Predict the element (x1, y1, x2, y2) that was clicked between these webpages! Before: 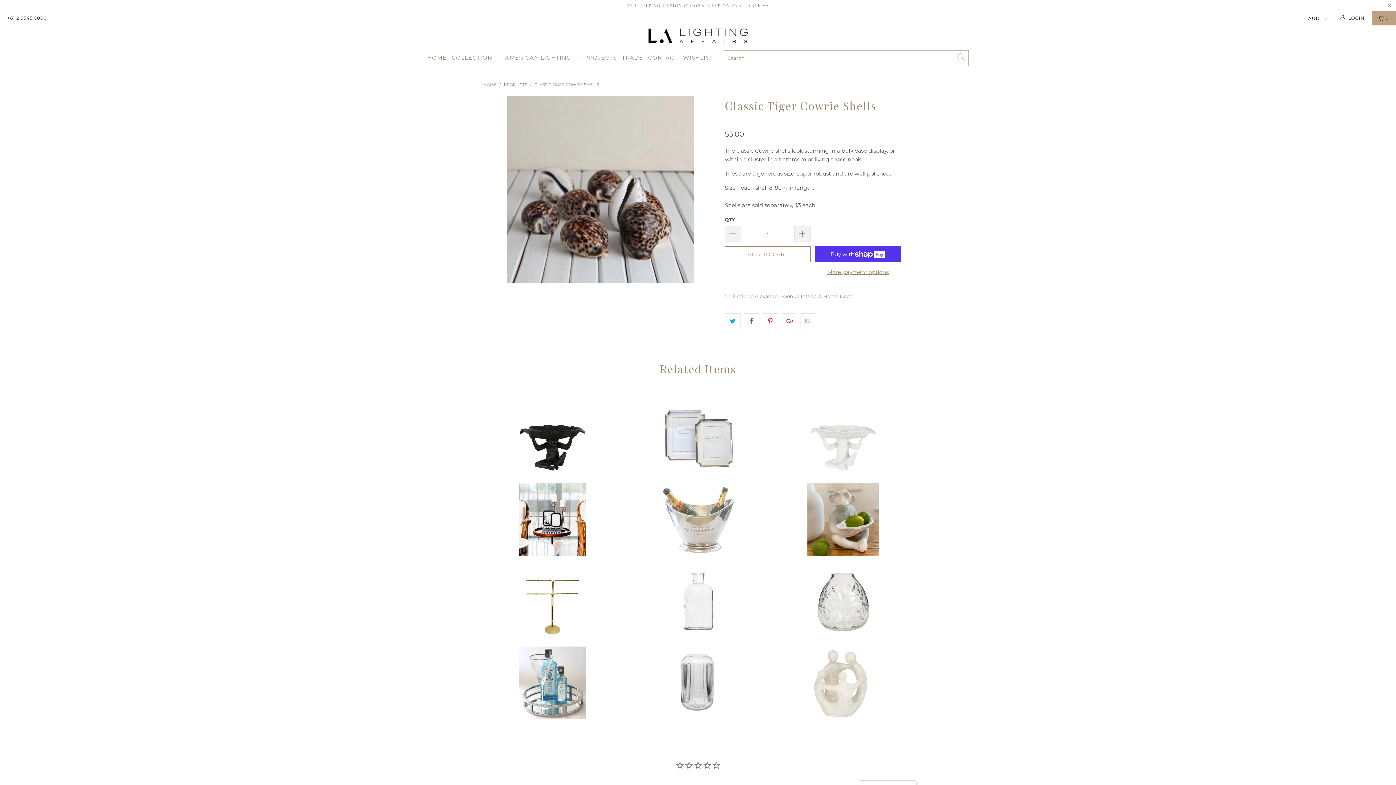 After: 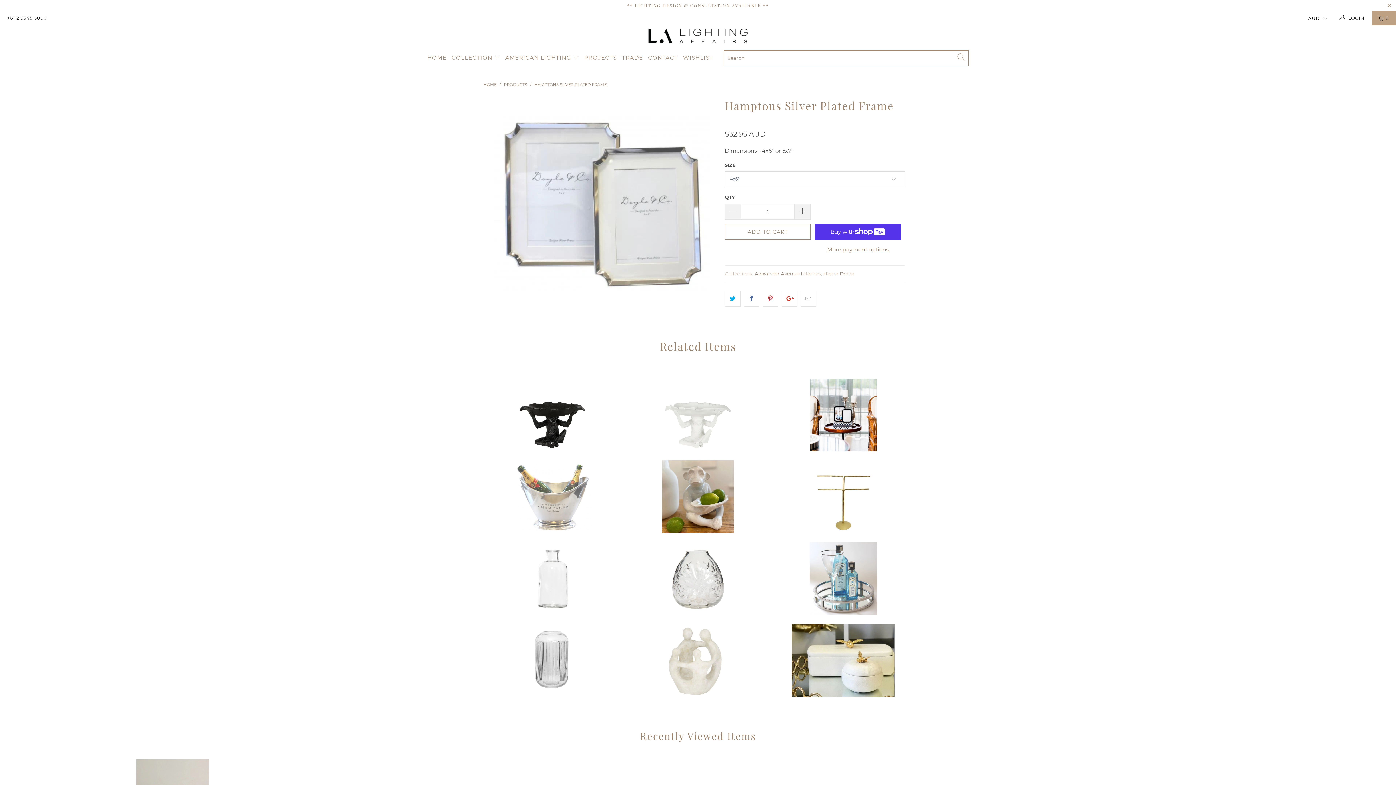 Action: bbox: (629, 401, 767, 474) label: Hamptons Silver Plated Frame